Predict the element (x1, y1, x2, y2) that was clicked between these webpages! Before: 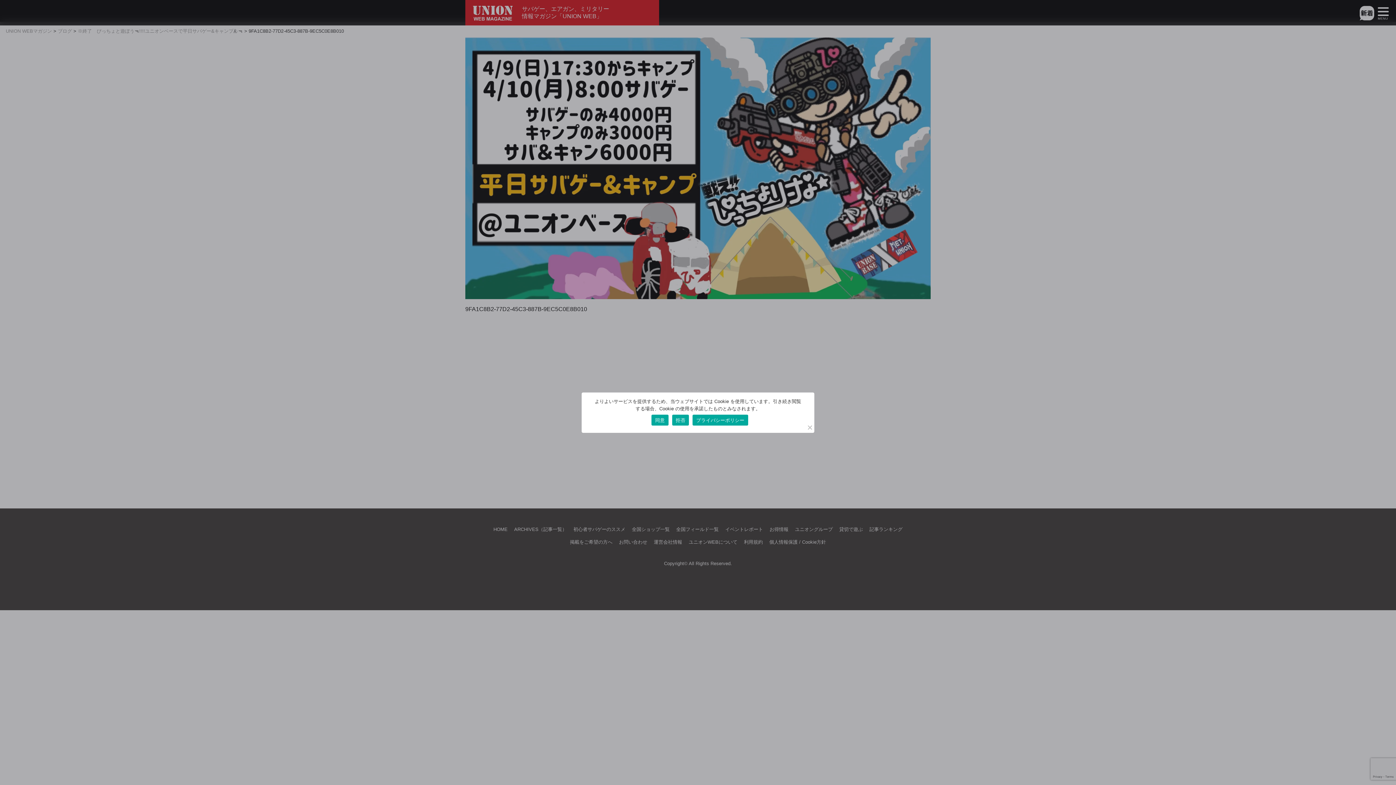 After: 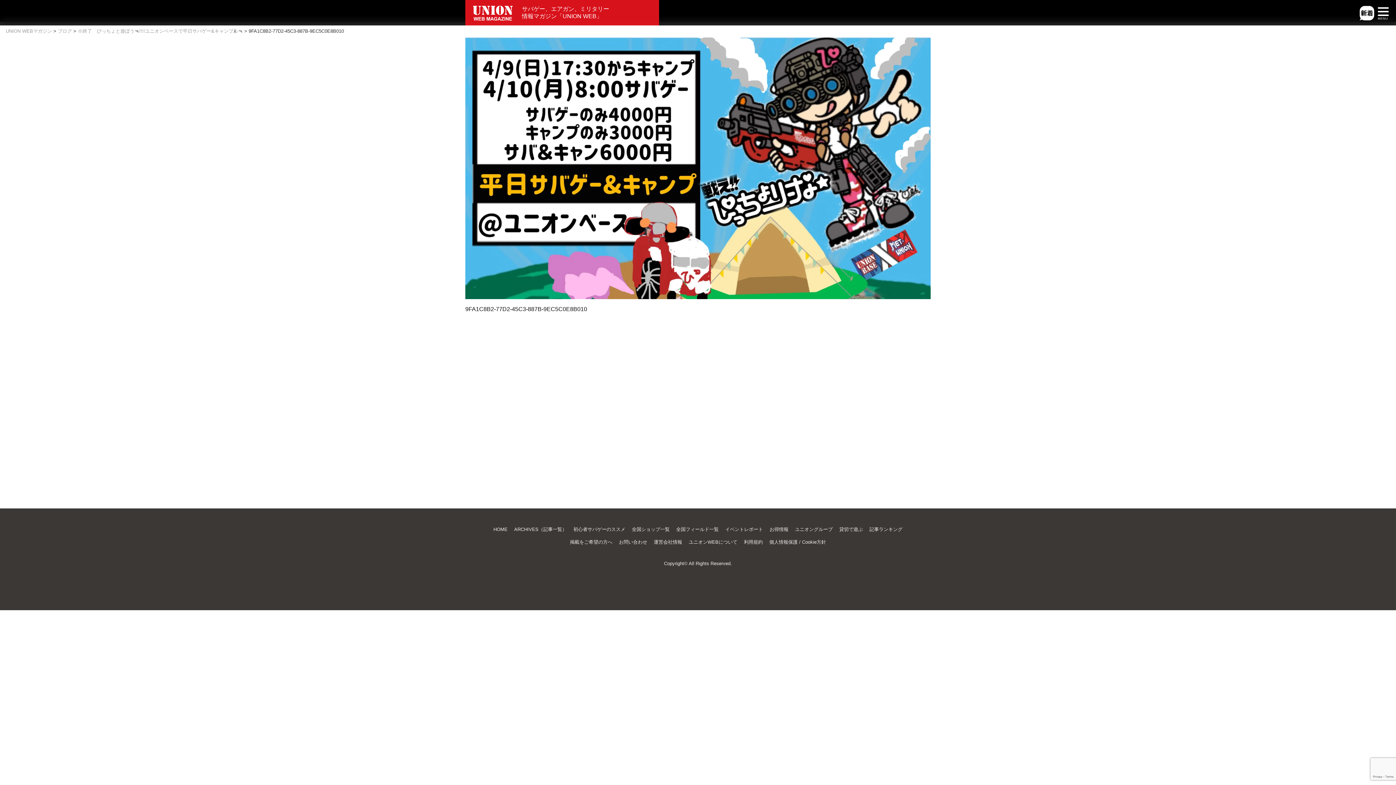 Action: label: 拒否 bbox: (672, 414, 689, 425)